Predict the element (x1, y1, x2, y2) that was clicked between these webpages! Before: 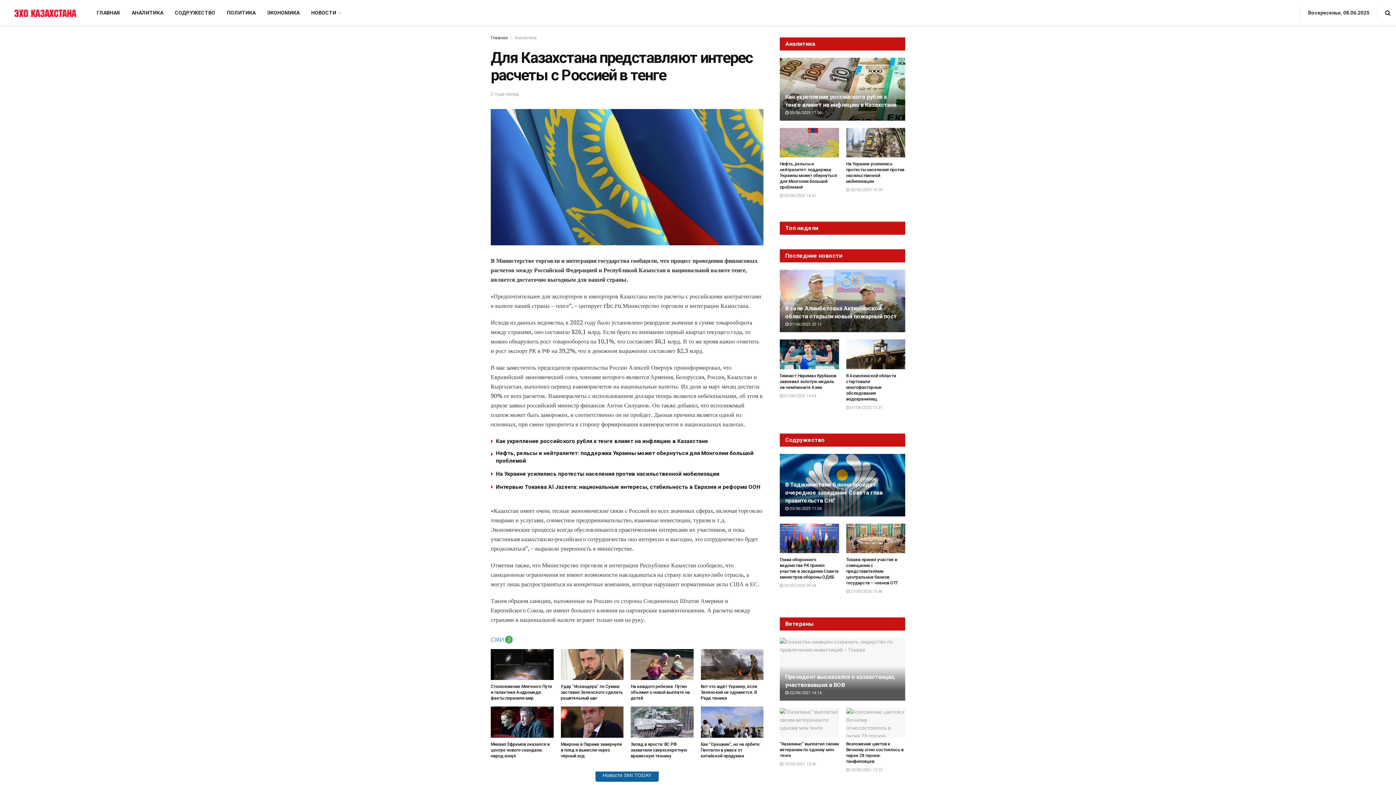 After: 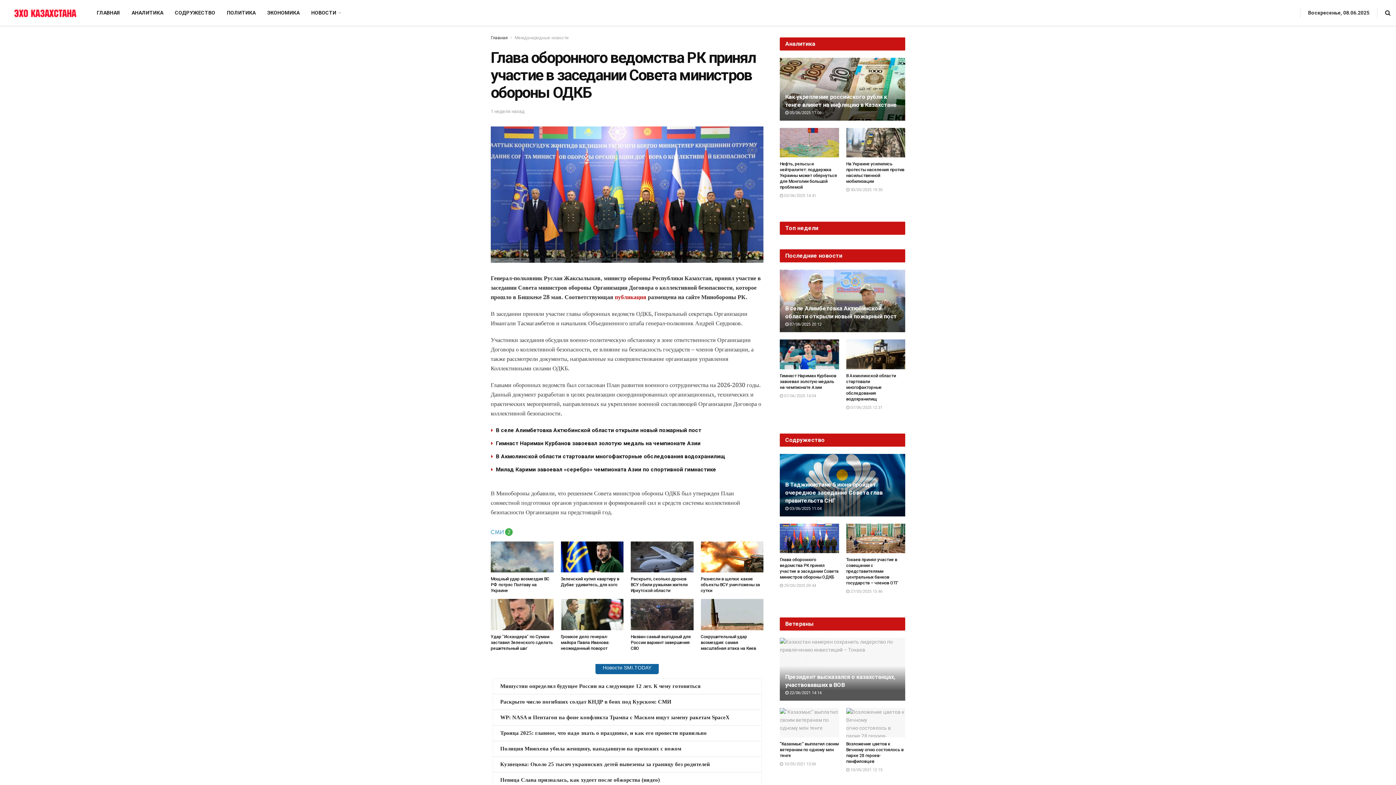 Action: label: Глава оборонного ведомства РК принял участие в заседании Совета министров обороны ОДКБ bbox: (780, 557, 838, 580)